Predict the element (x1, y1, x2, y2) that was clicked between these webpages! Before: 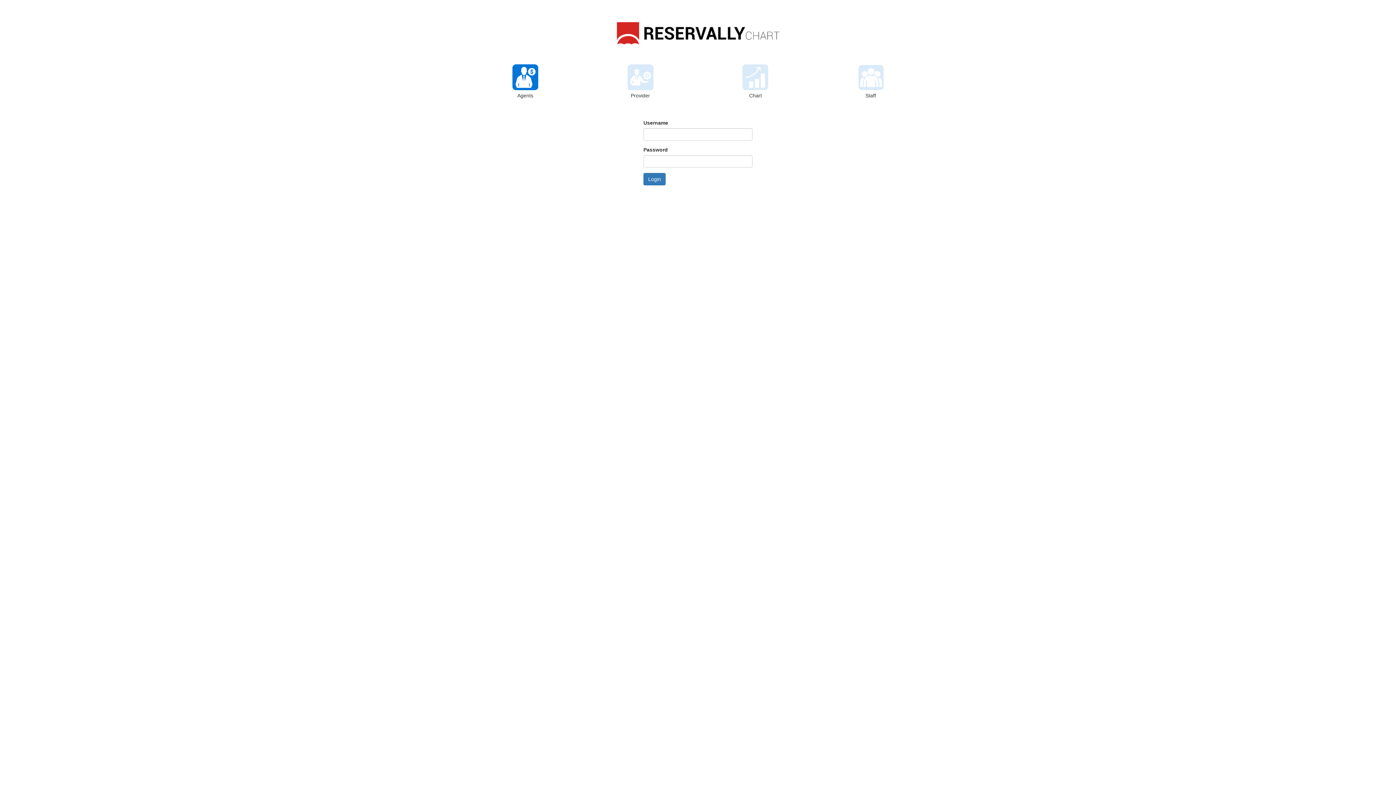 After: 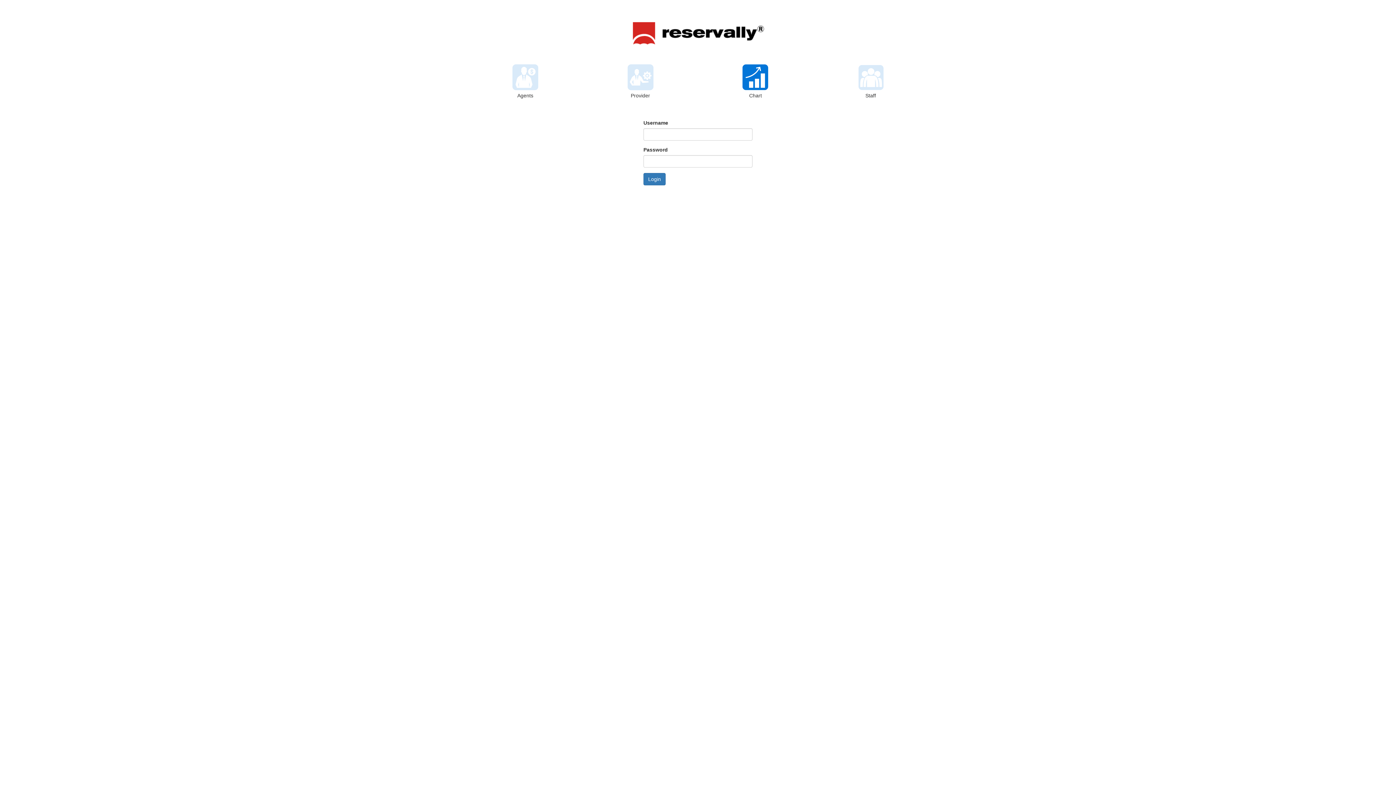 Action: bbox: (741, 74, 770, 79)